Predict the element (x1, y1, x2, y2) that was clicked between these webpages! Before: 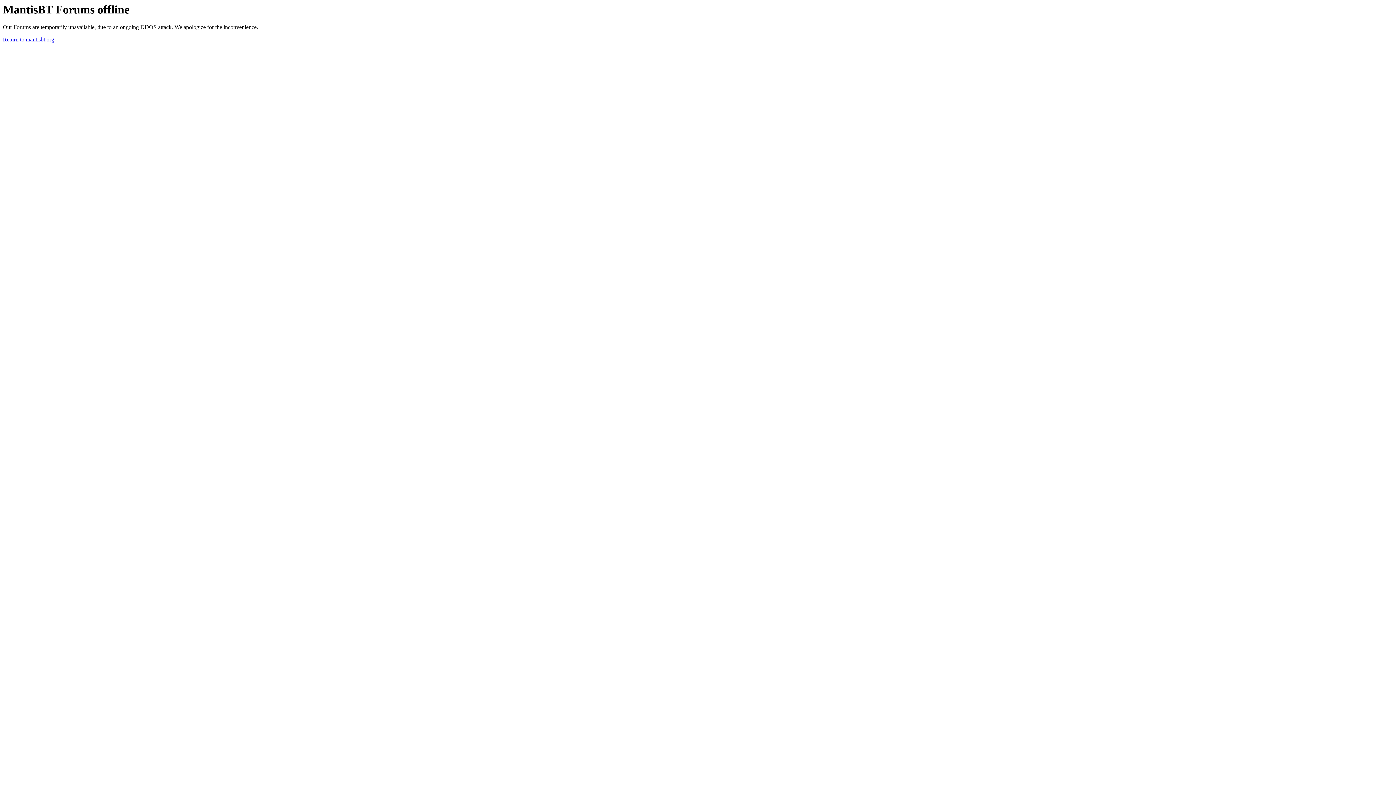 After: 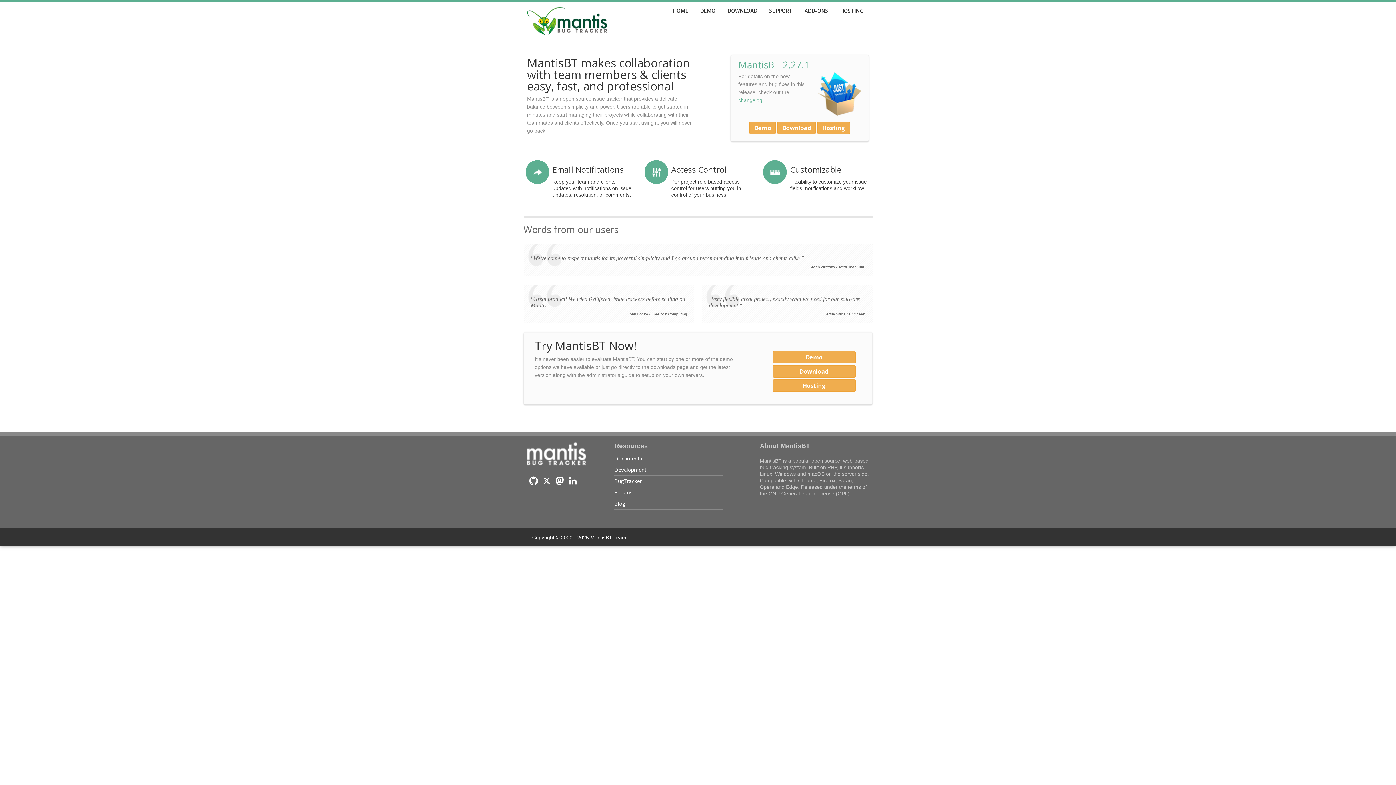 Action: bbox: (2, 36, 54, 42) label: Return to mantisbt.org